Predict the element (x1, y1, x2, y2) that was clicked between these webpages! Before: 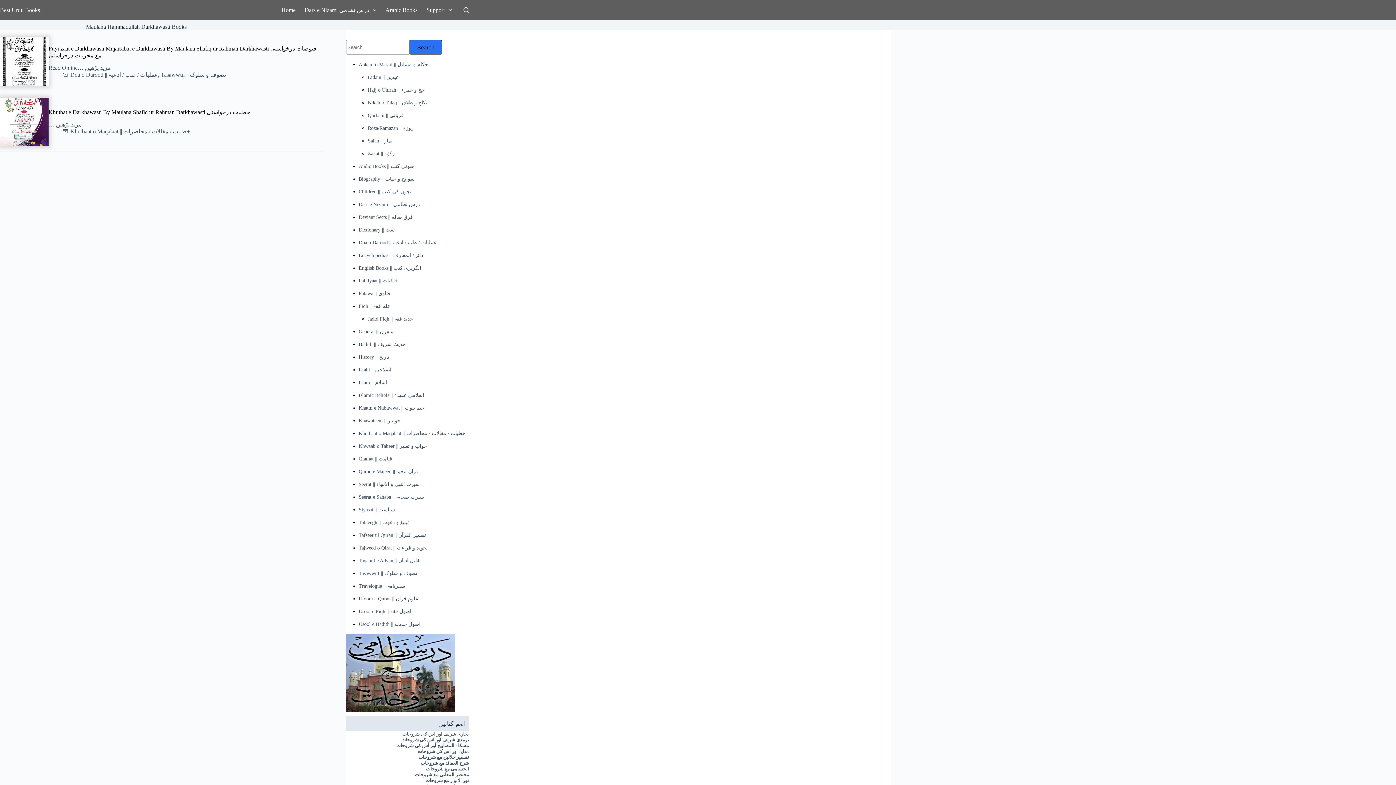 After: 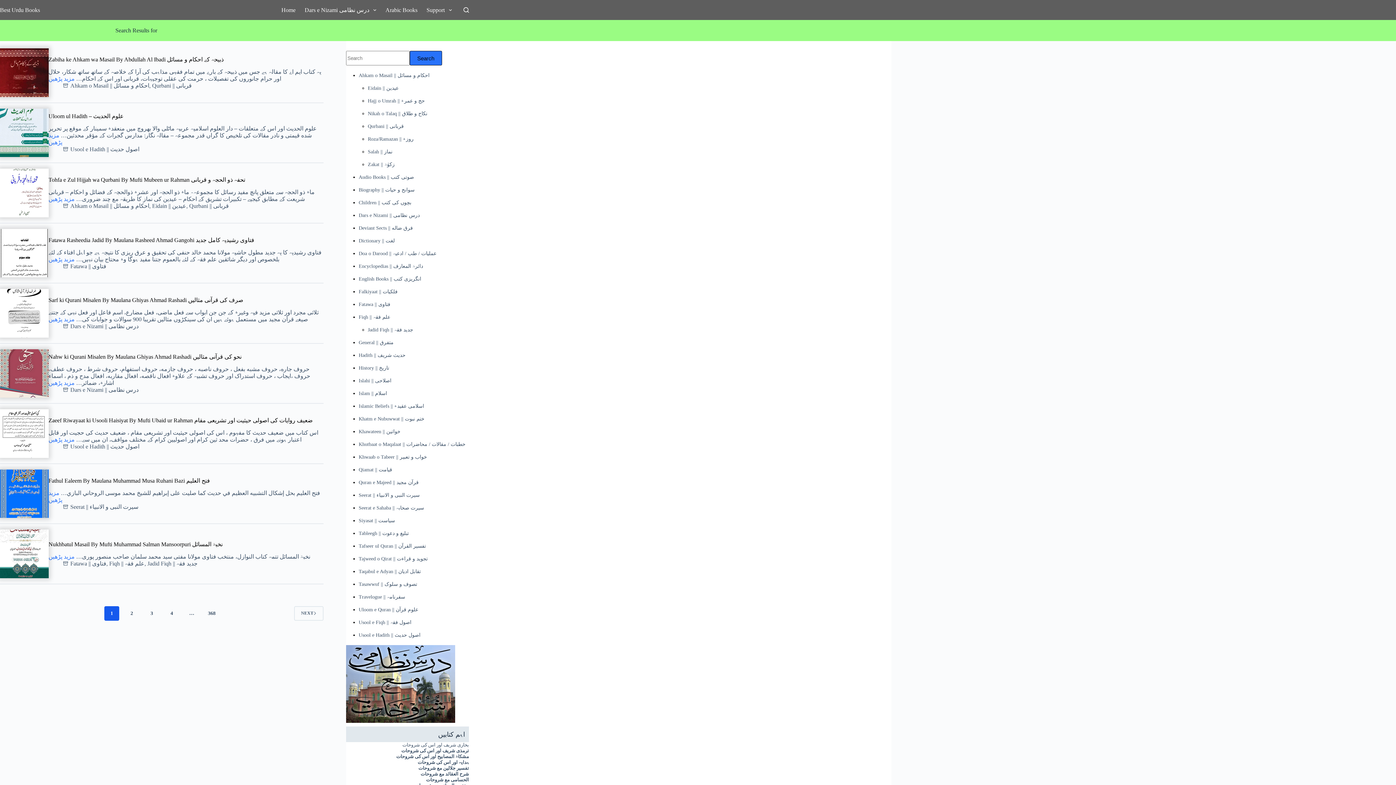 Action: label: Search button bbox: (409, 40, 442, 54)